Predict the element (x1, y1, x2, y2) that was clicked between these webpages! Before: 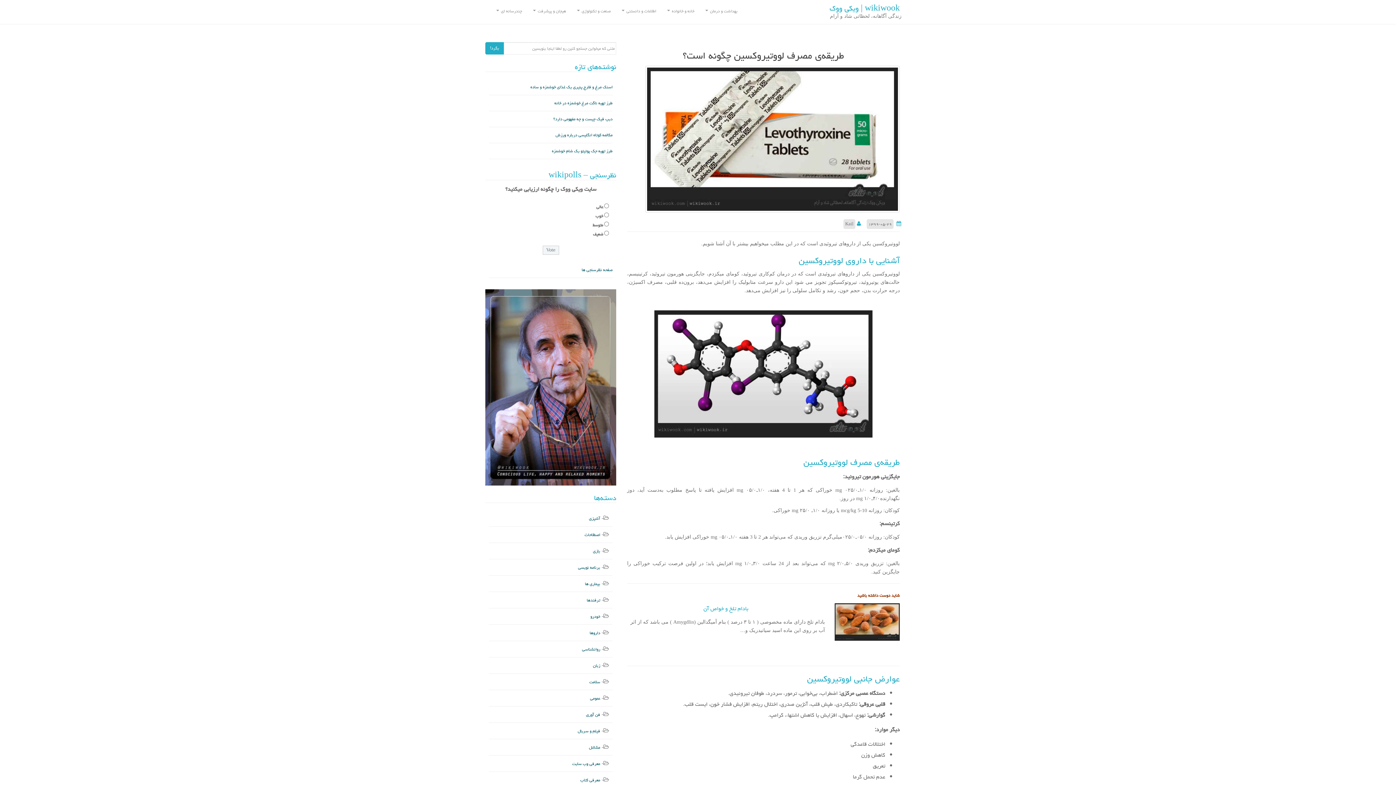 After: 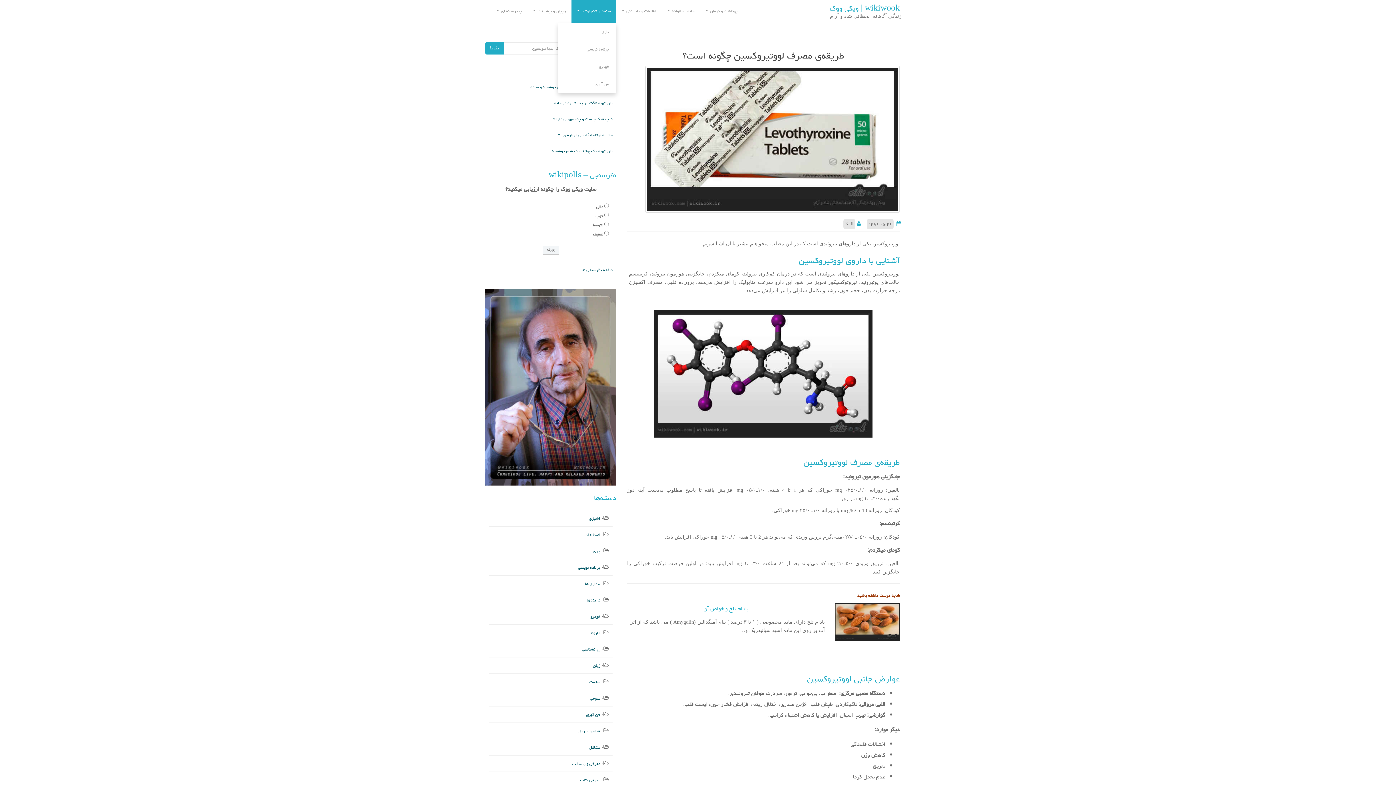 Action: bbox: (571, 0, 616, 23) label: صنعت و تکنولوژی 